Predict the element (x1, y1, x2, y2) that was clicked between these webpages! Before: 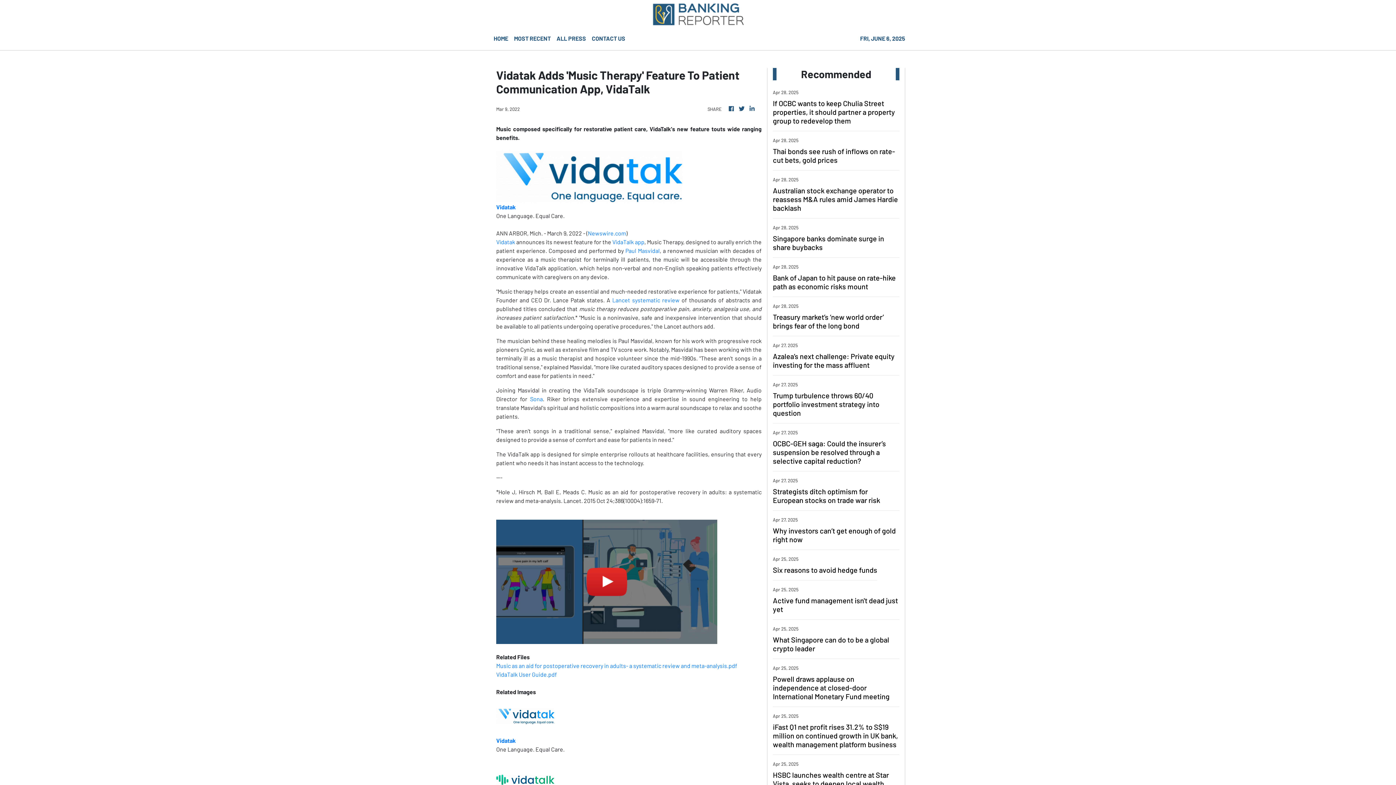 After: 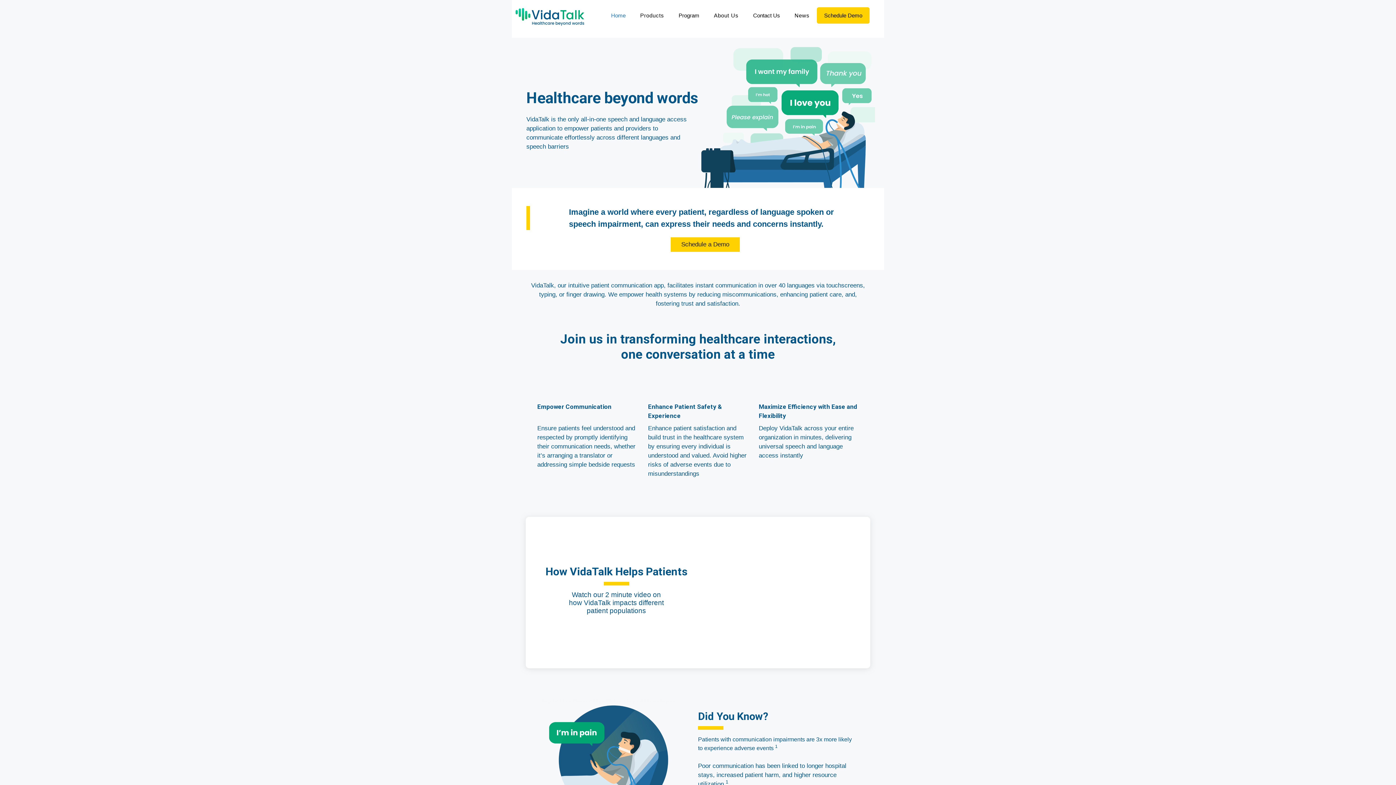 Action: label: Vidatak bbox: (496, 238, 515, 245)